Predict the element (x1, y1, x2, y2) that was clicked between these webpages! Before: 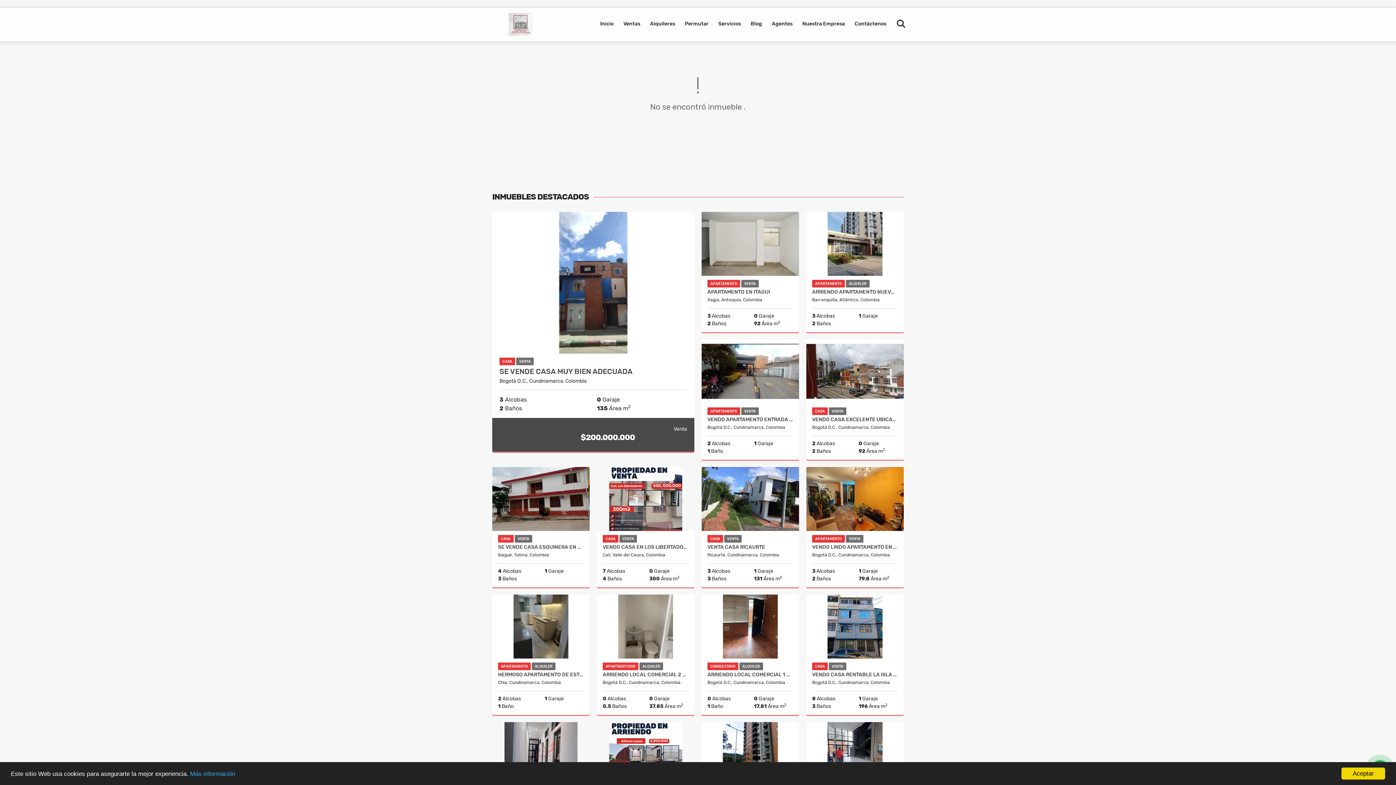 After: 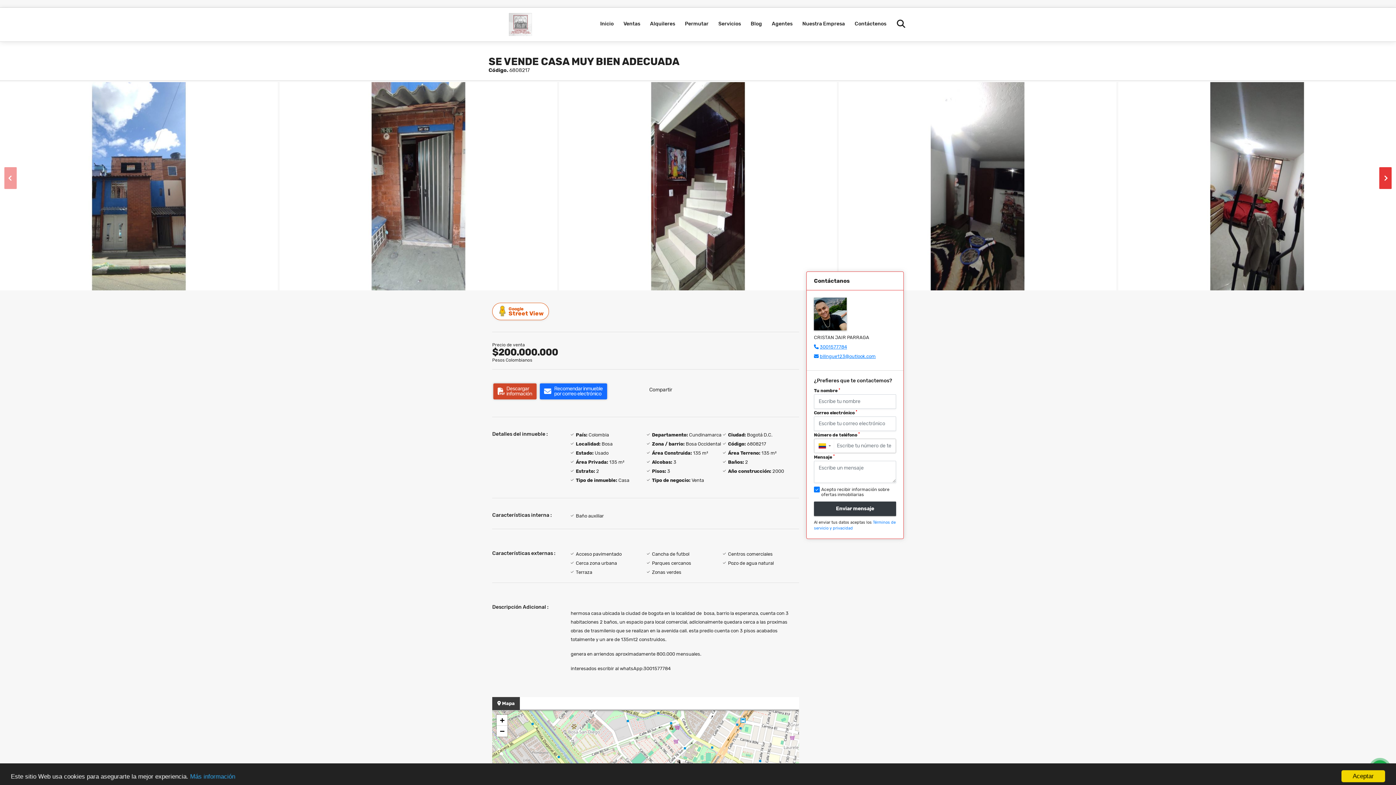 Action: label: SE VENDE CASA MUY BIEN ADECUADA bbox: (499, 367, 632, 376)